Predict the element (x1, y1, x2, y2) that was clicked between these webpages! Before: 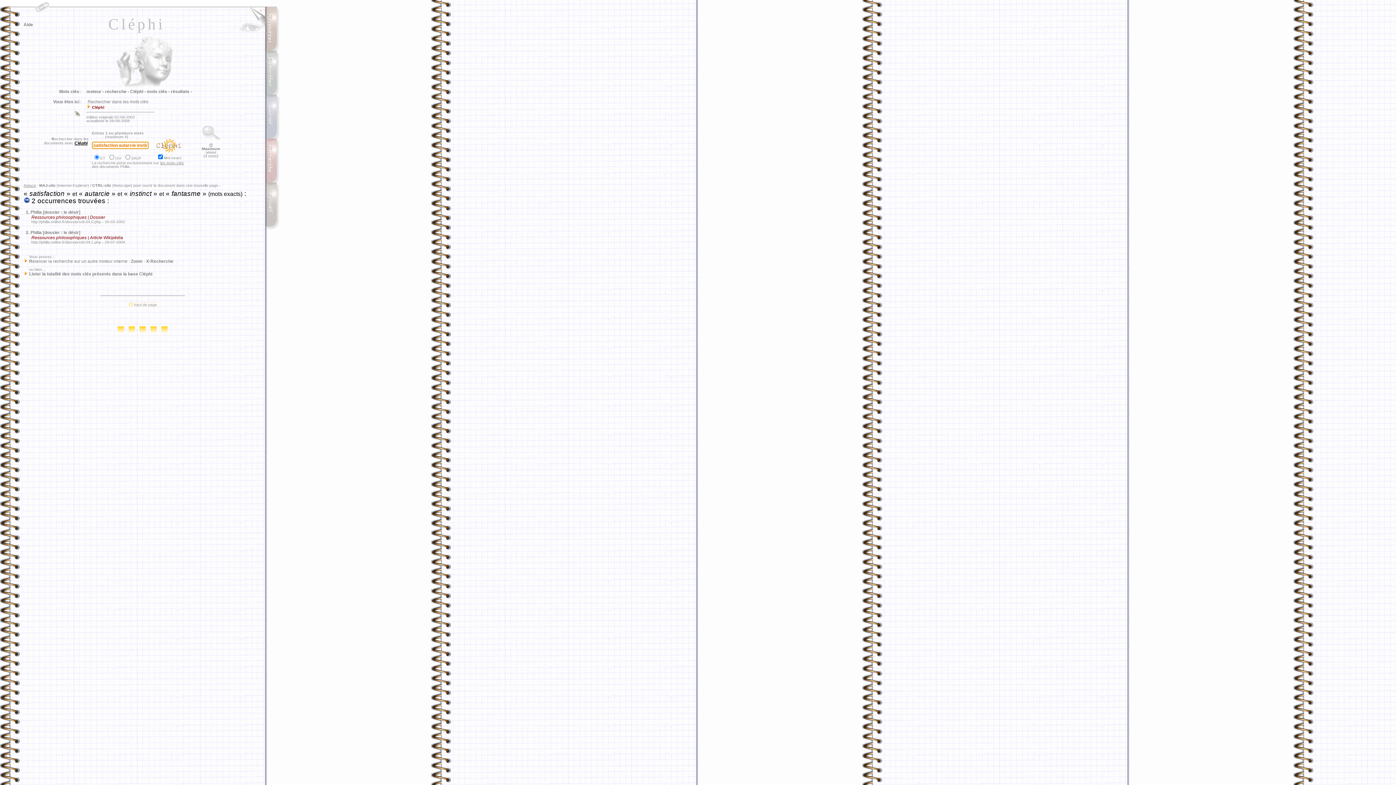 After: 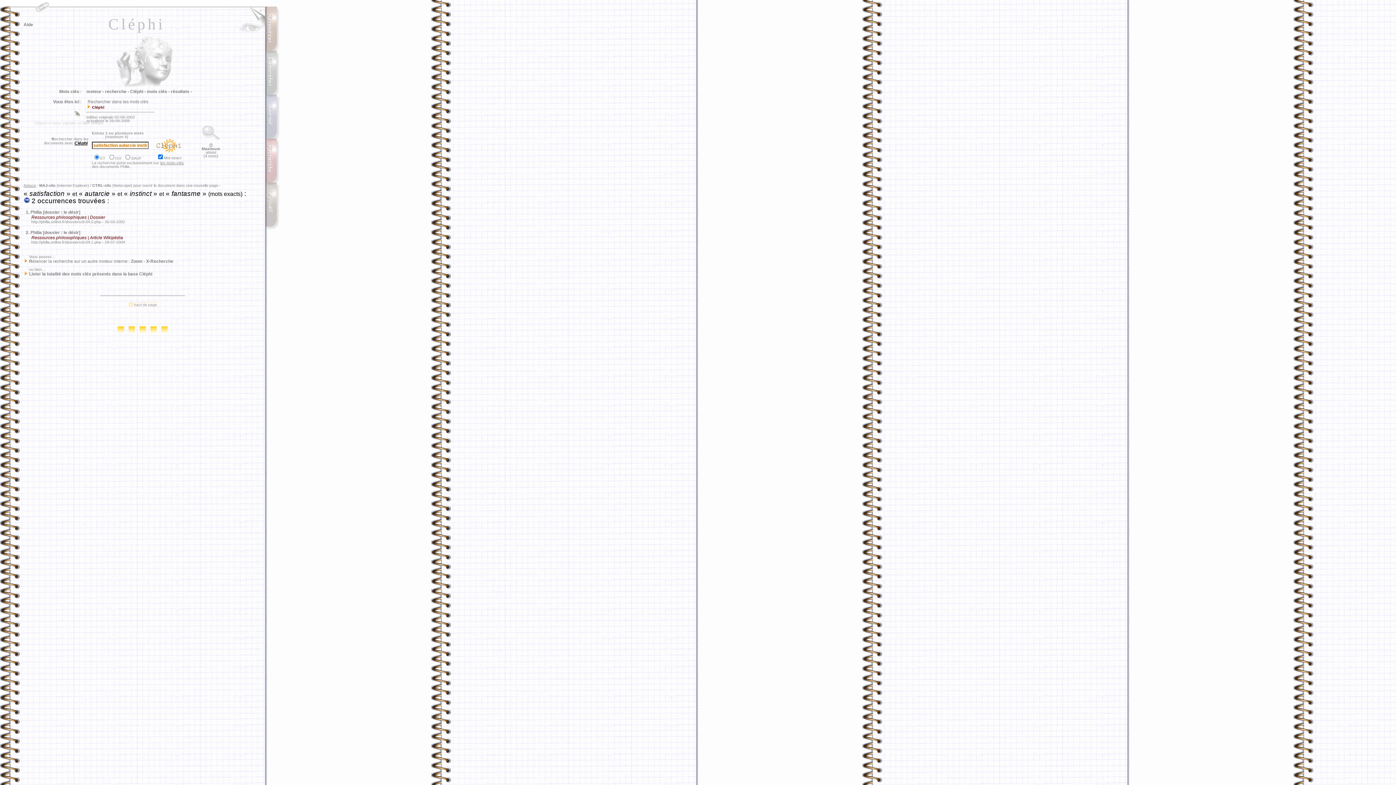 Action: bbox: (73, 114, 81, 119)